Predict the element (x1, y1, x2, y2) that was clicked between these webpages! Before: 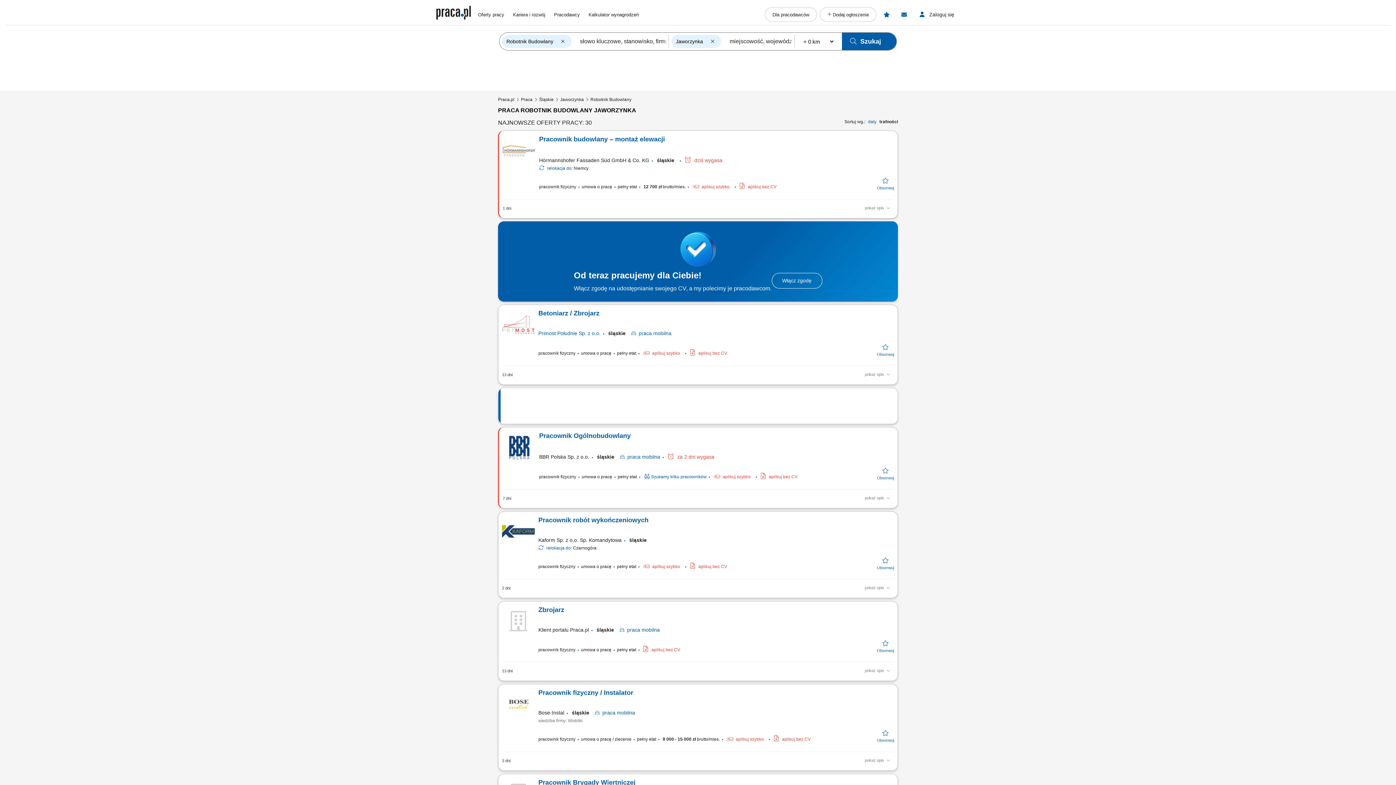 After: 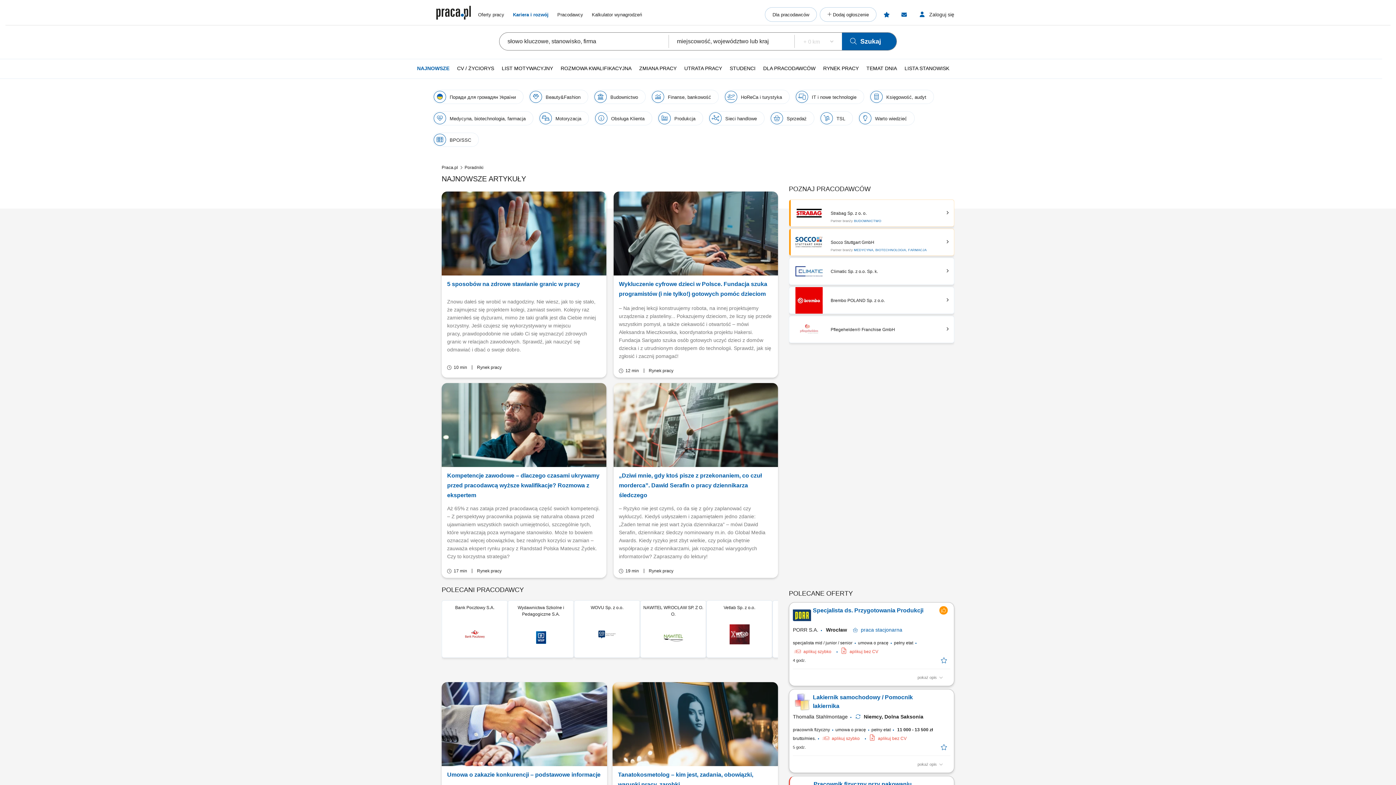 Action: bbox: (505, 11, 545, 17) label: Kariera i rozwój